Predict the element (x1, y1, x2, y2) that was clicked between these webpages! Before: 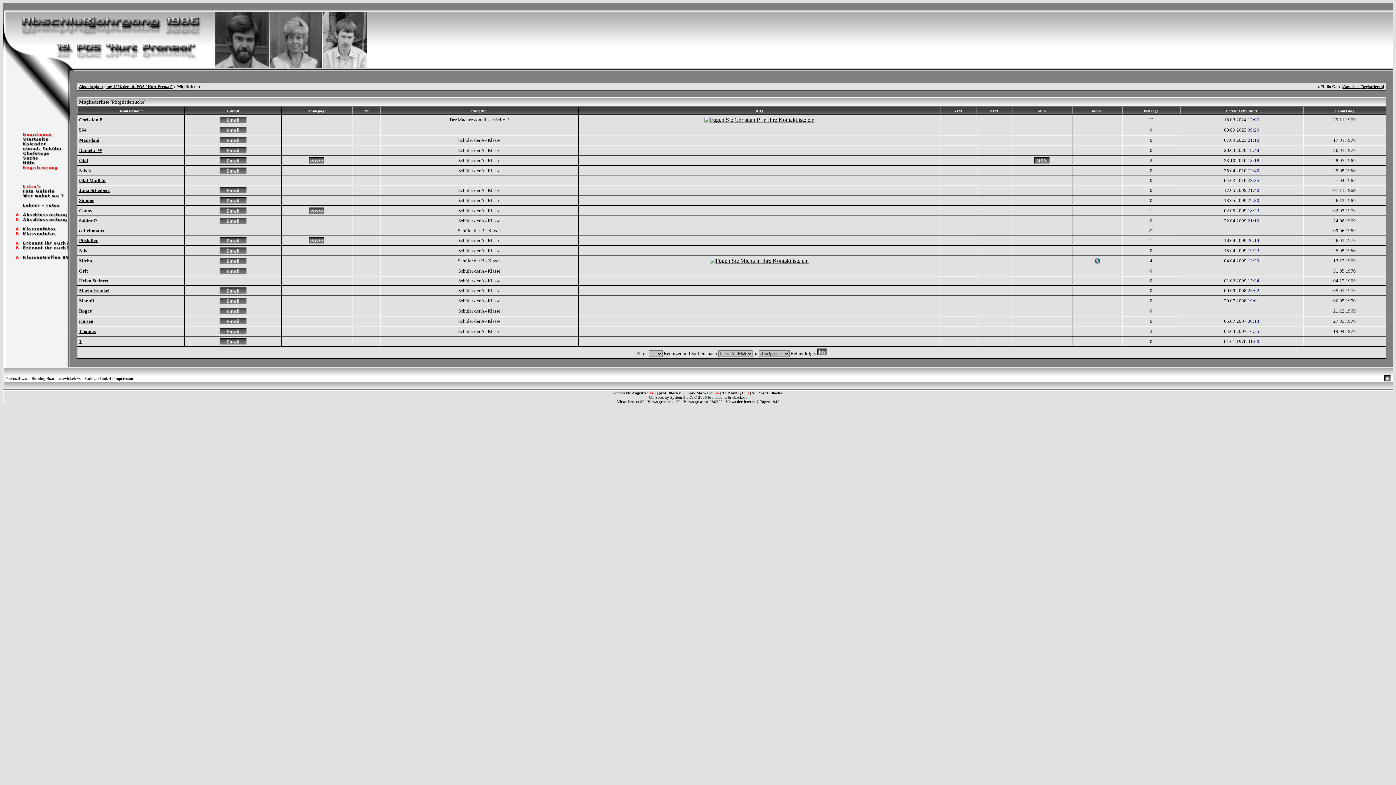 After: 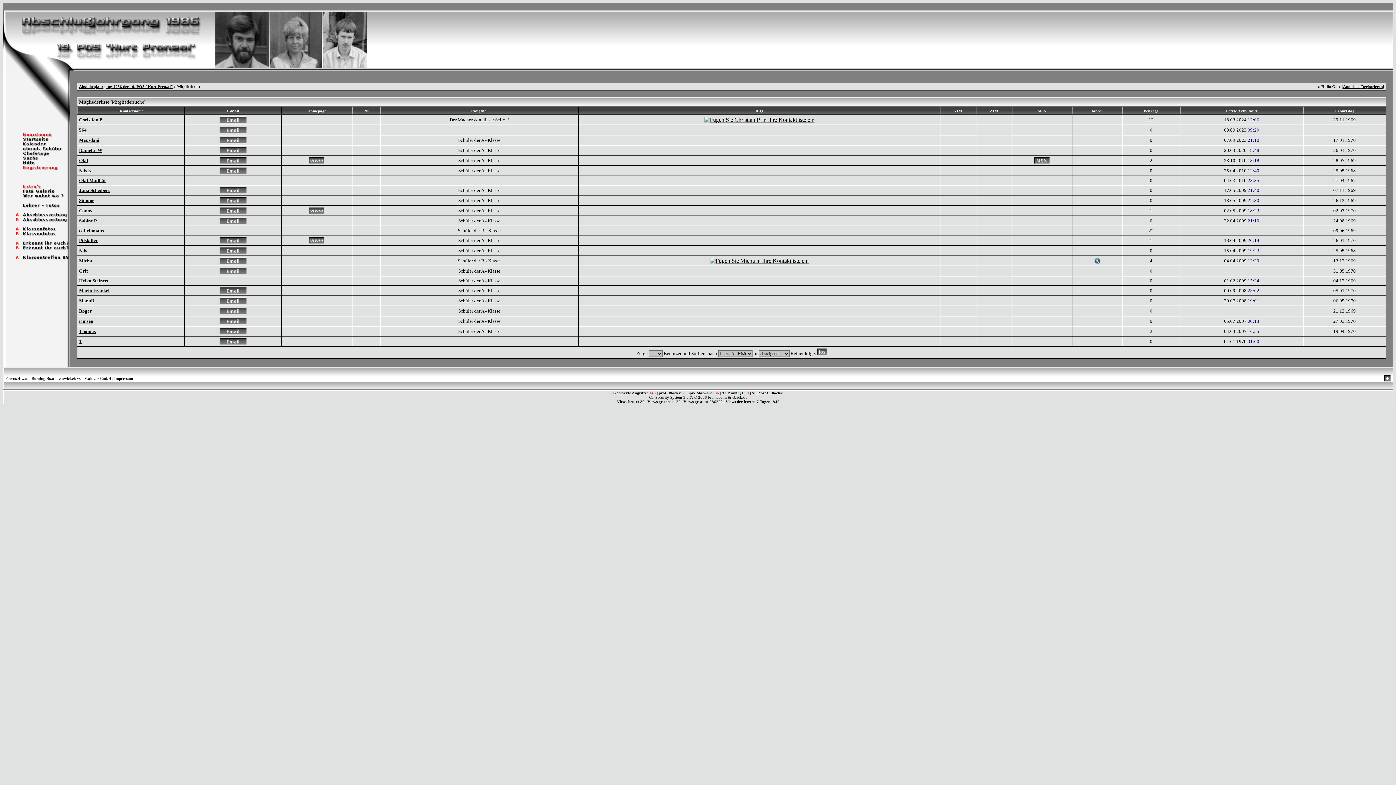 Action: bbox: (219, 319, 246, 325)